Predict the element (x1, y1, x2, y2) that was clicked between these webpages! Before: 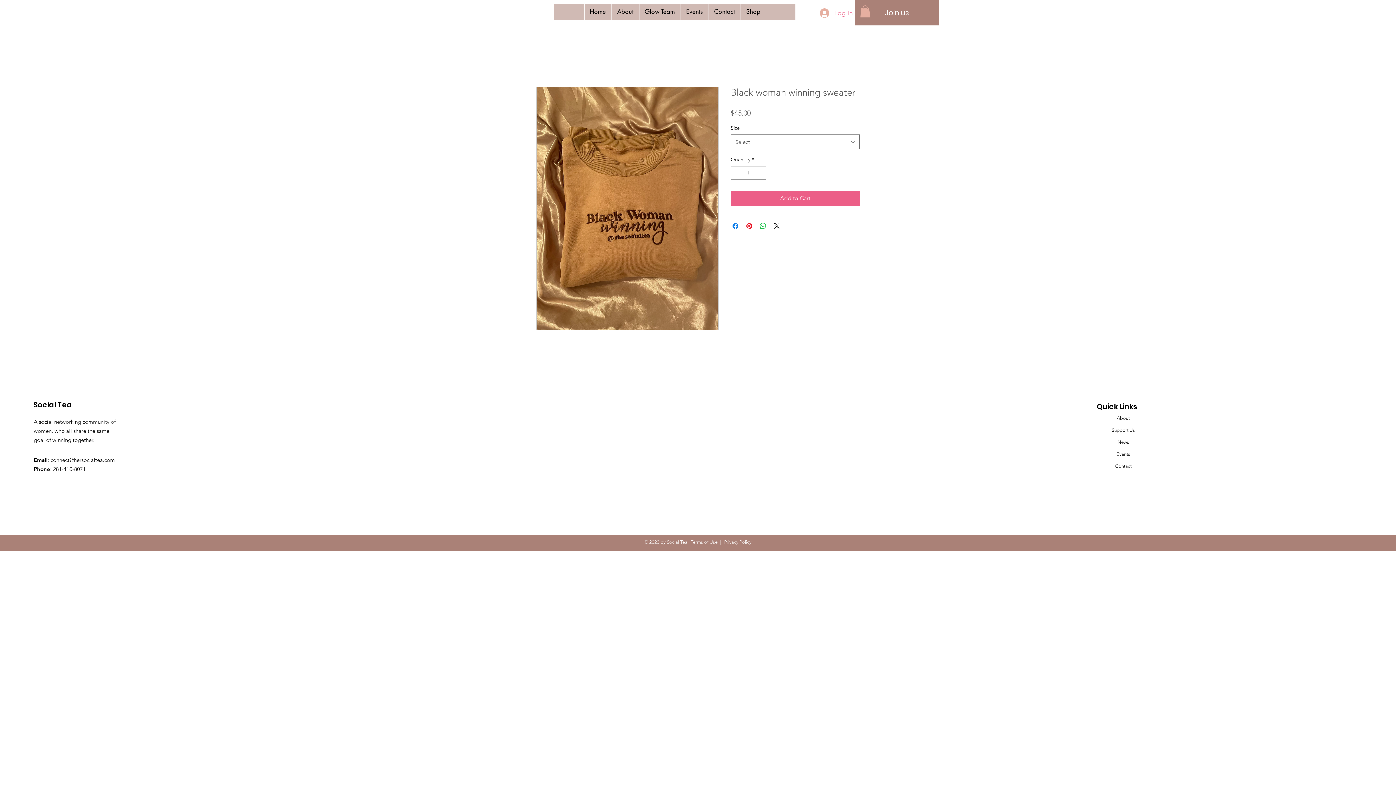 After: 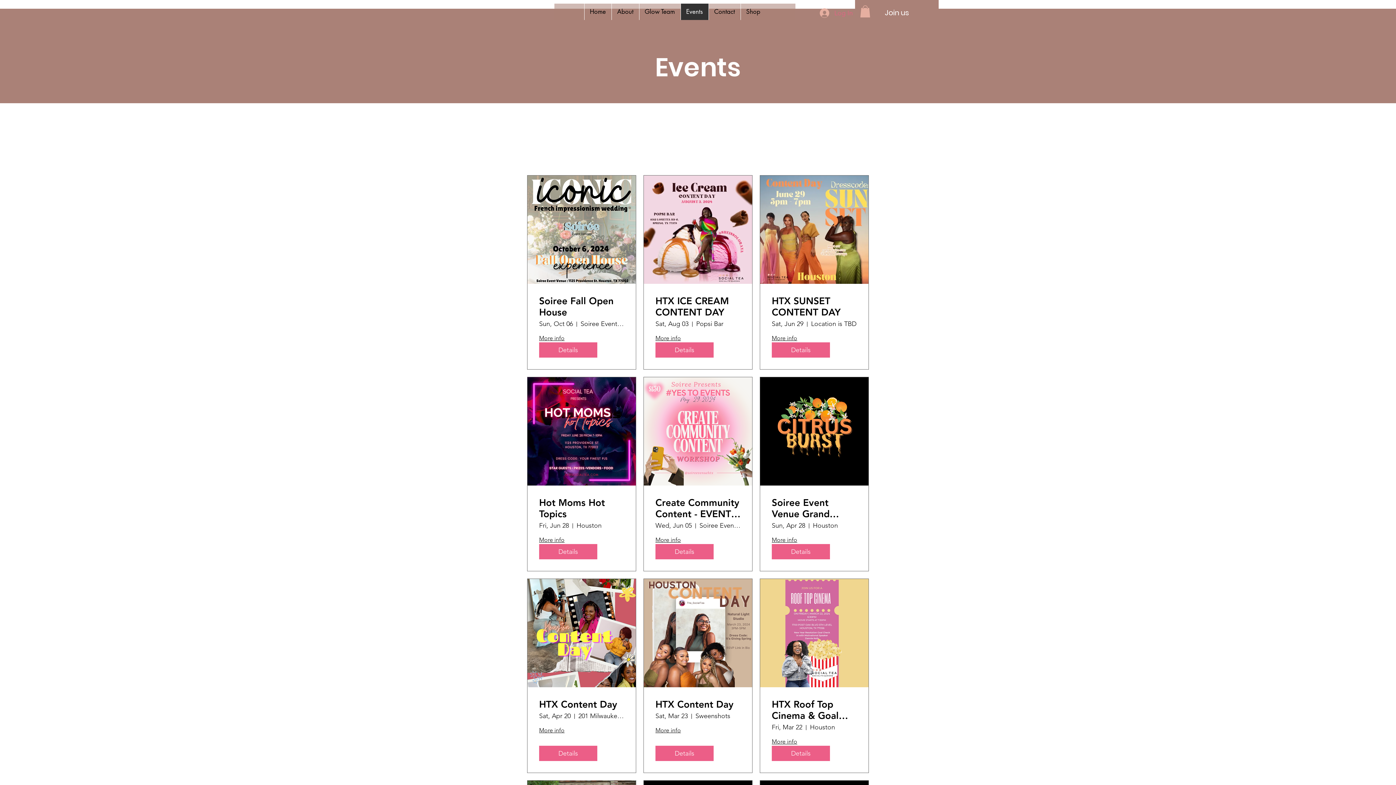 Action: label: Events bbox: (680, 3, 708, 20)